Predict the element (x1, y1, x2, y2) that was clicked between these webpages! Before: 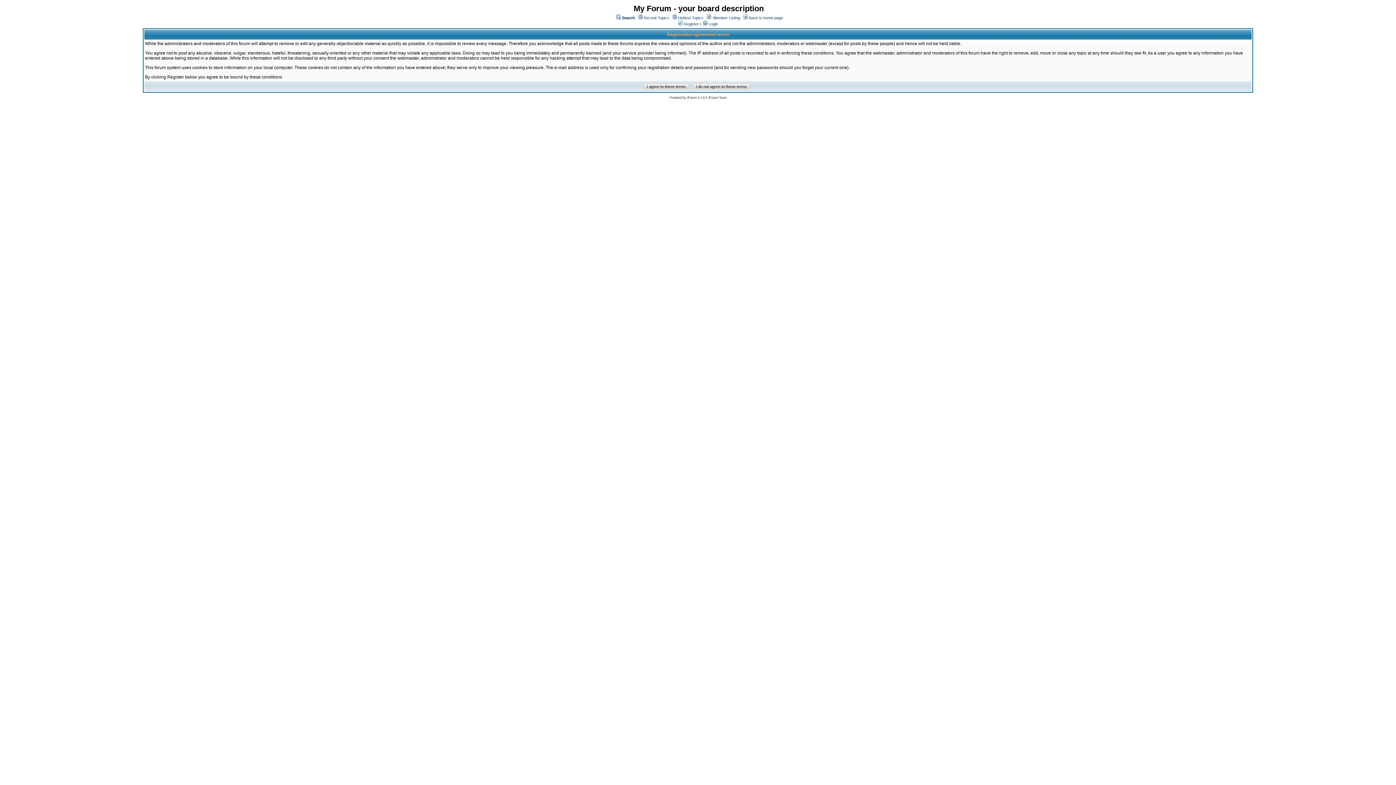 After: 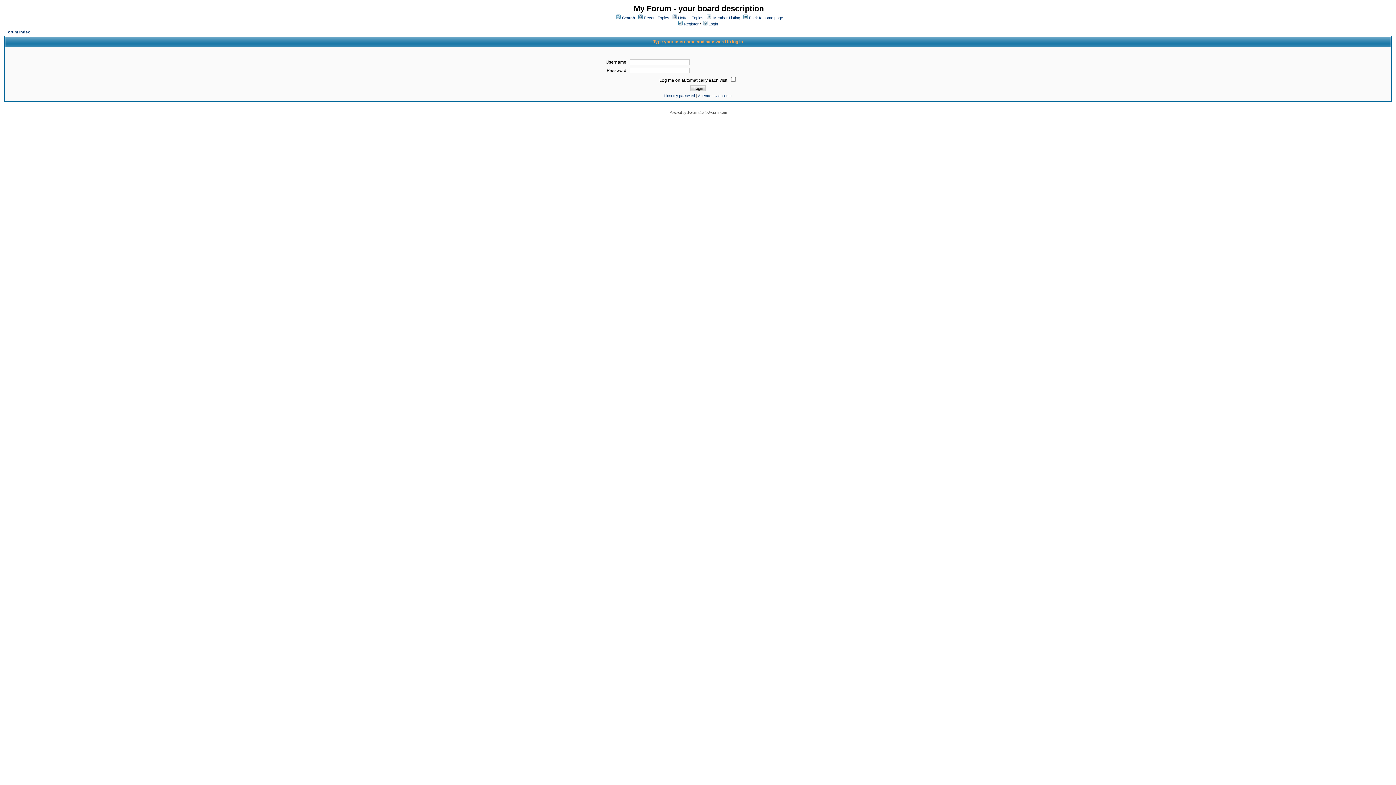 Action: bbox: (703, 21, 718, 26) label:  Login